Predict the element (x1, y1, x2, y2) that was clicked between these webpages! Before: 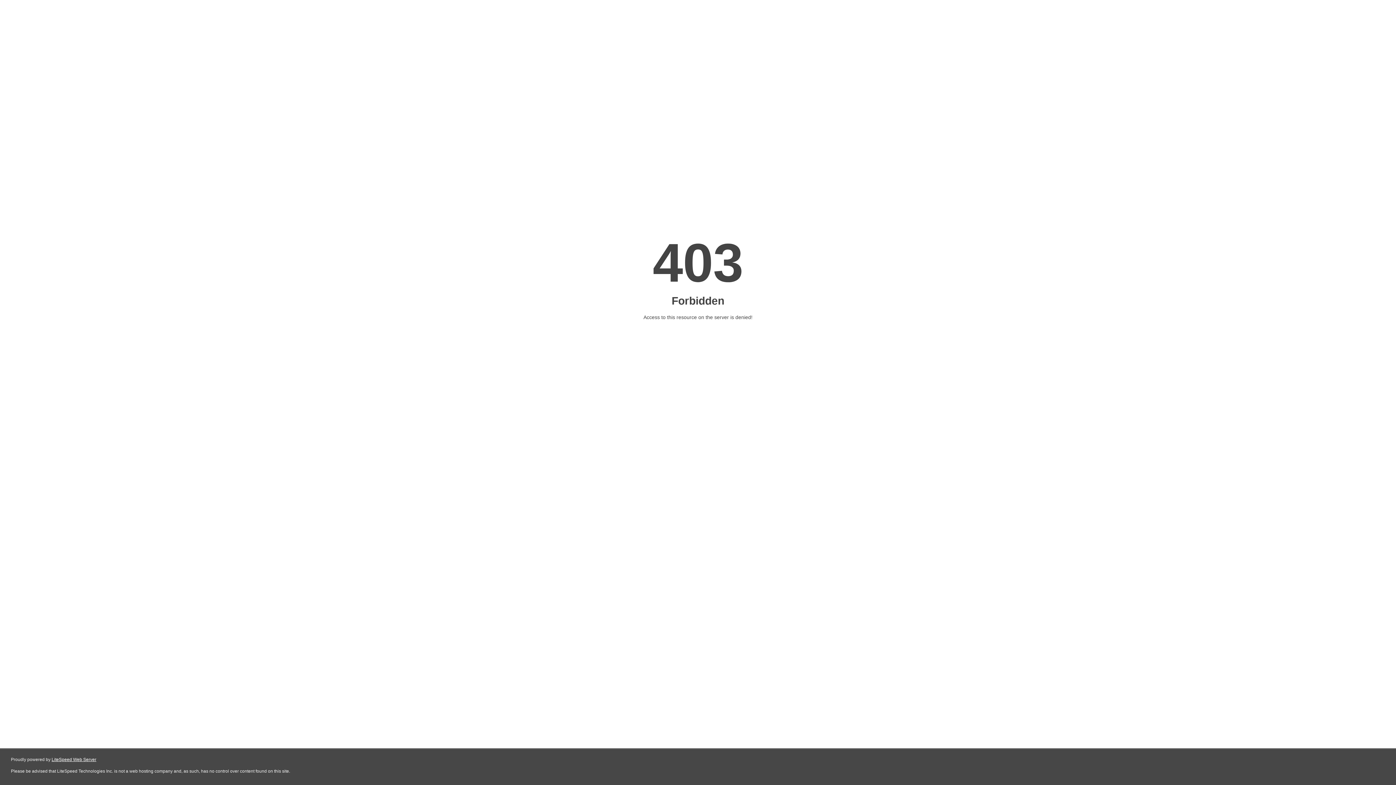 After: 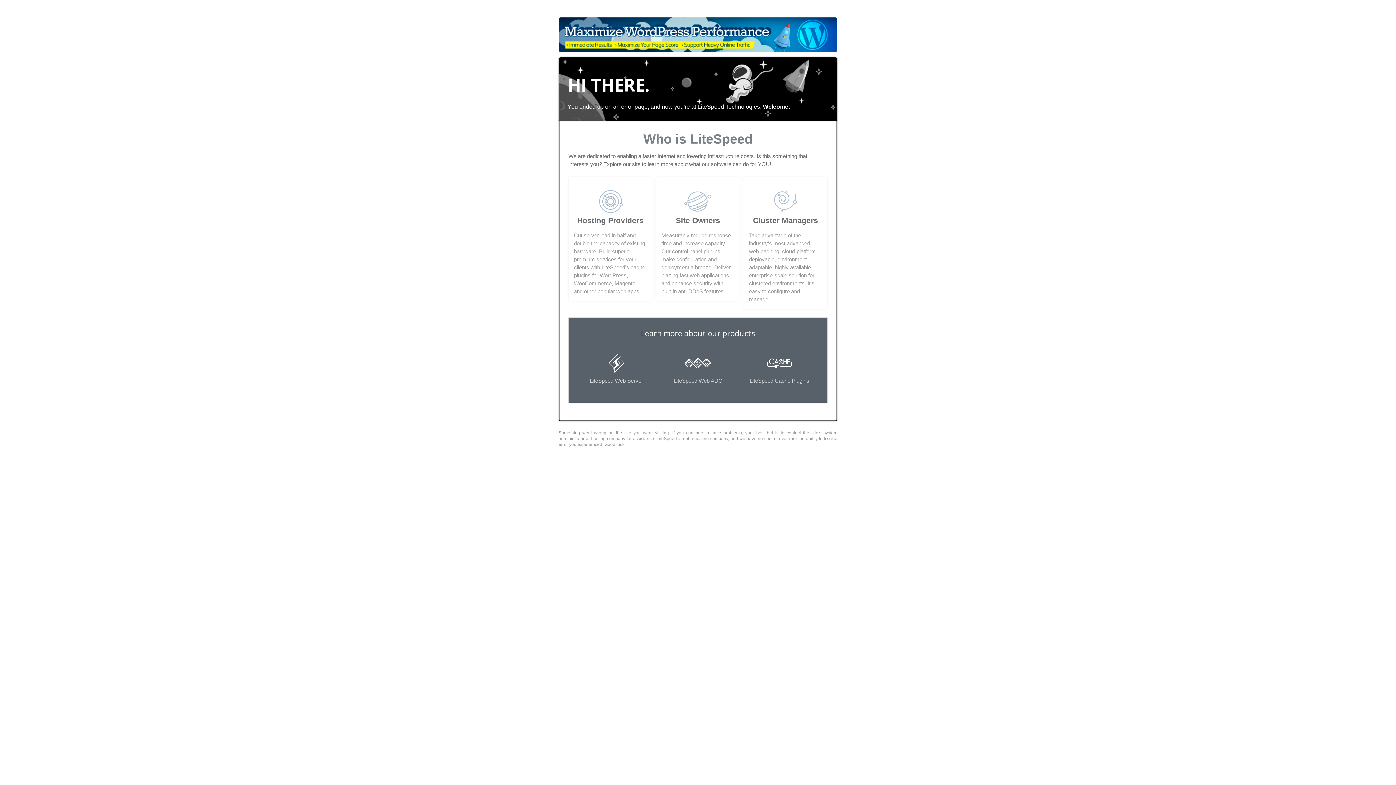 Action: bbox: (51, 757, 96, 762) label: LiteSpeed Web Server